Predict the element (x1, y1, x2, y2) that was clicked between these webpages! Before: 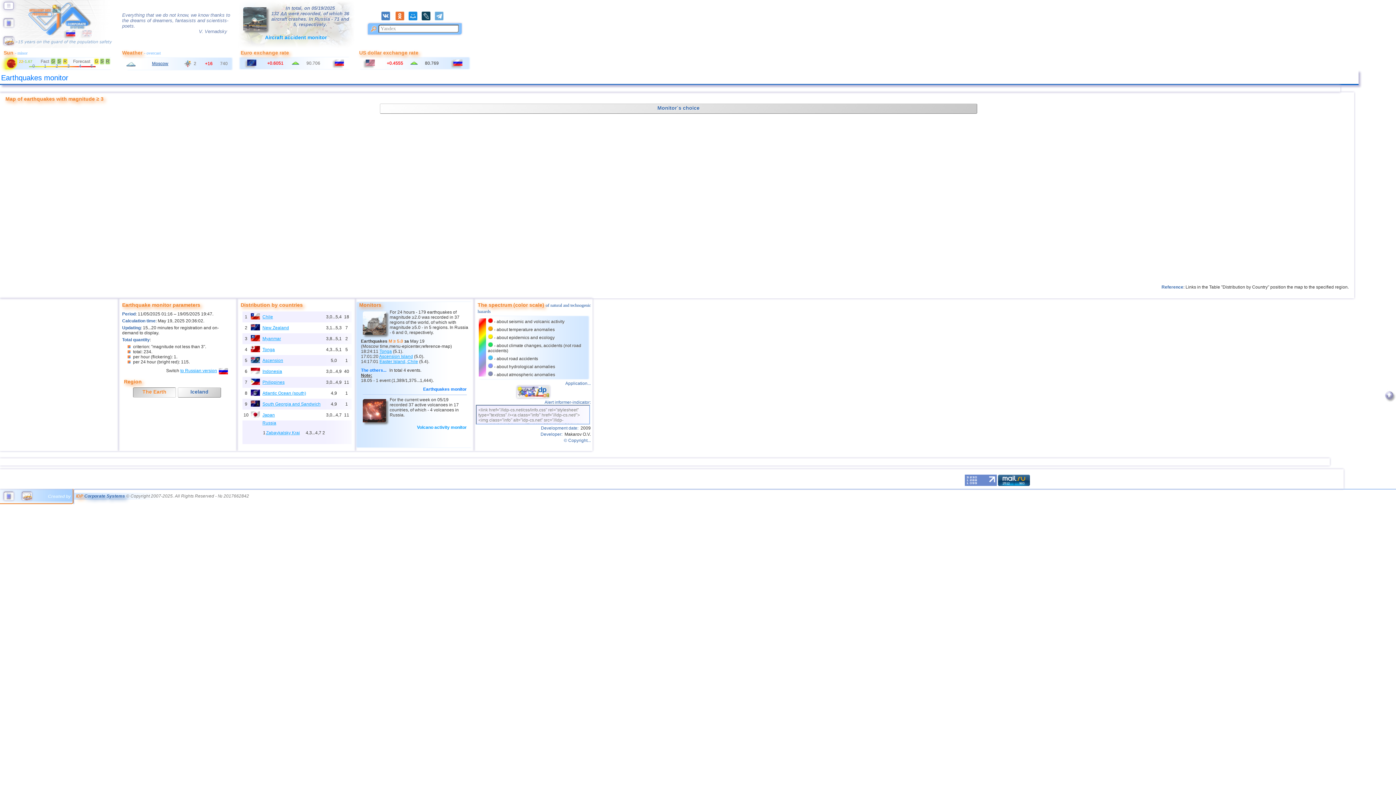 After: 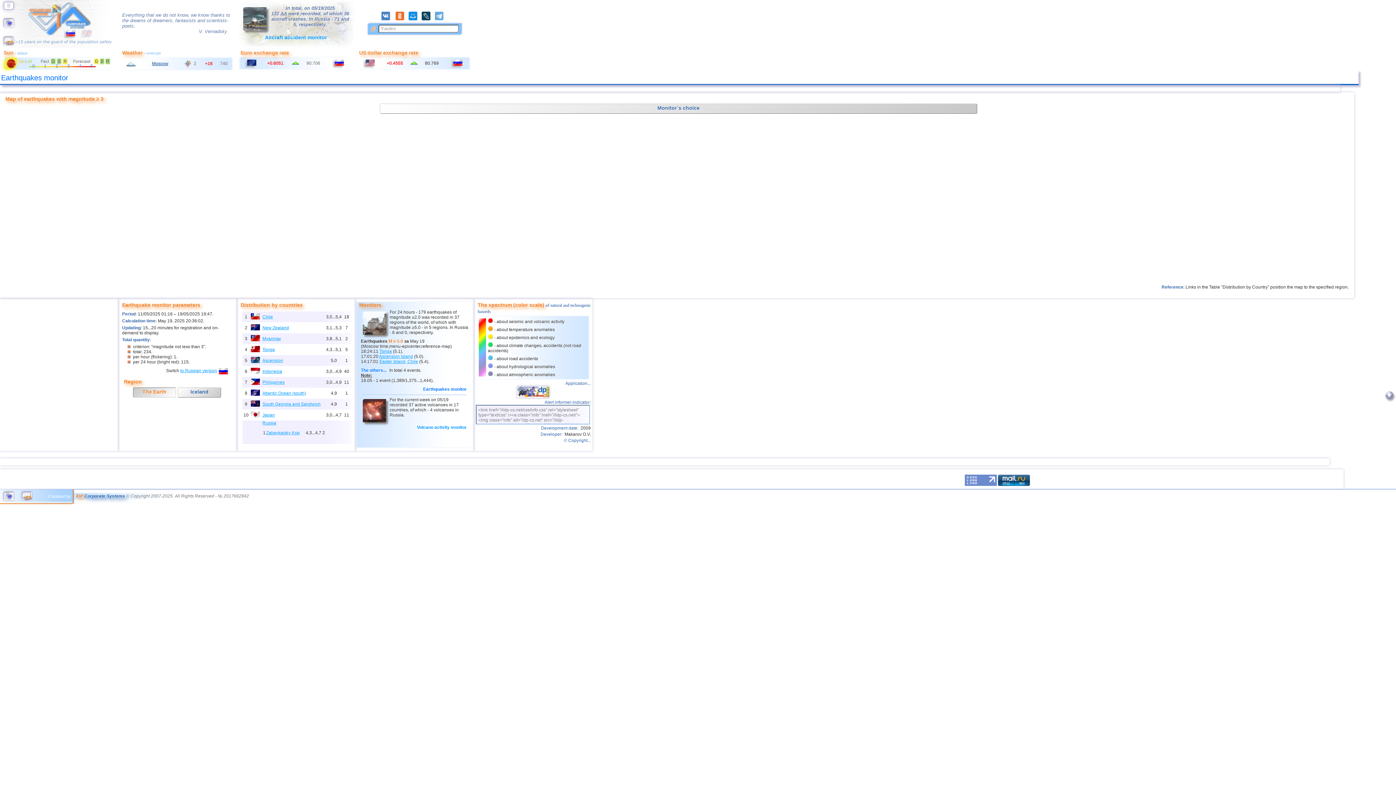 Action: bbox: (434, 16, 447, 21)